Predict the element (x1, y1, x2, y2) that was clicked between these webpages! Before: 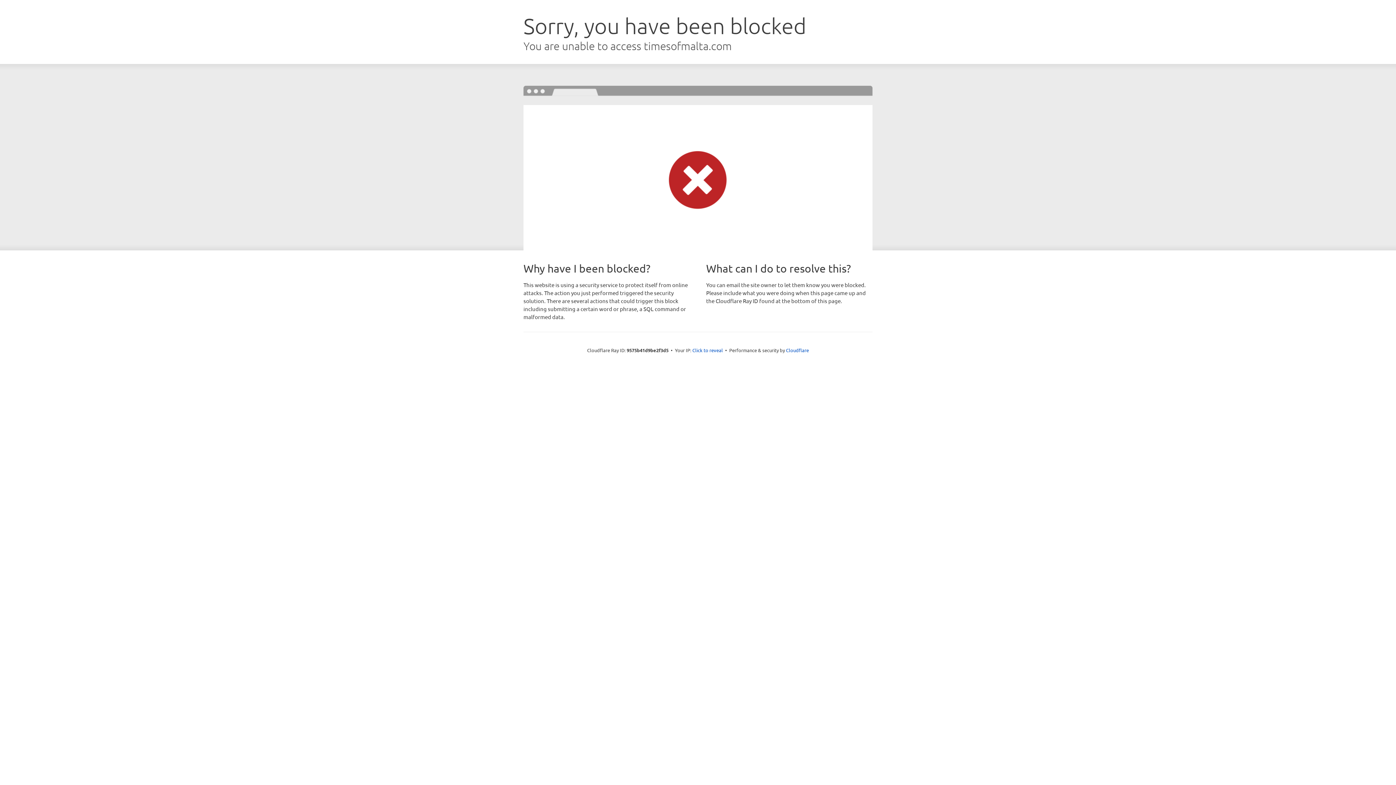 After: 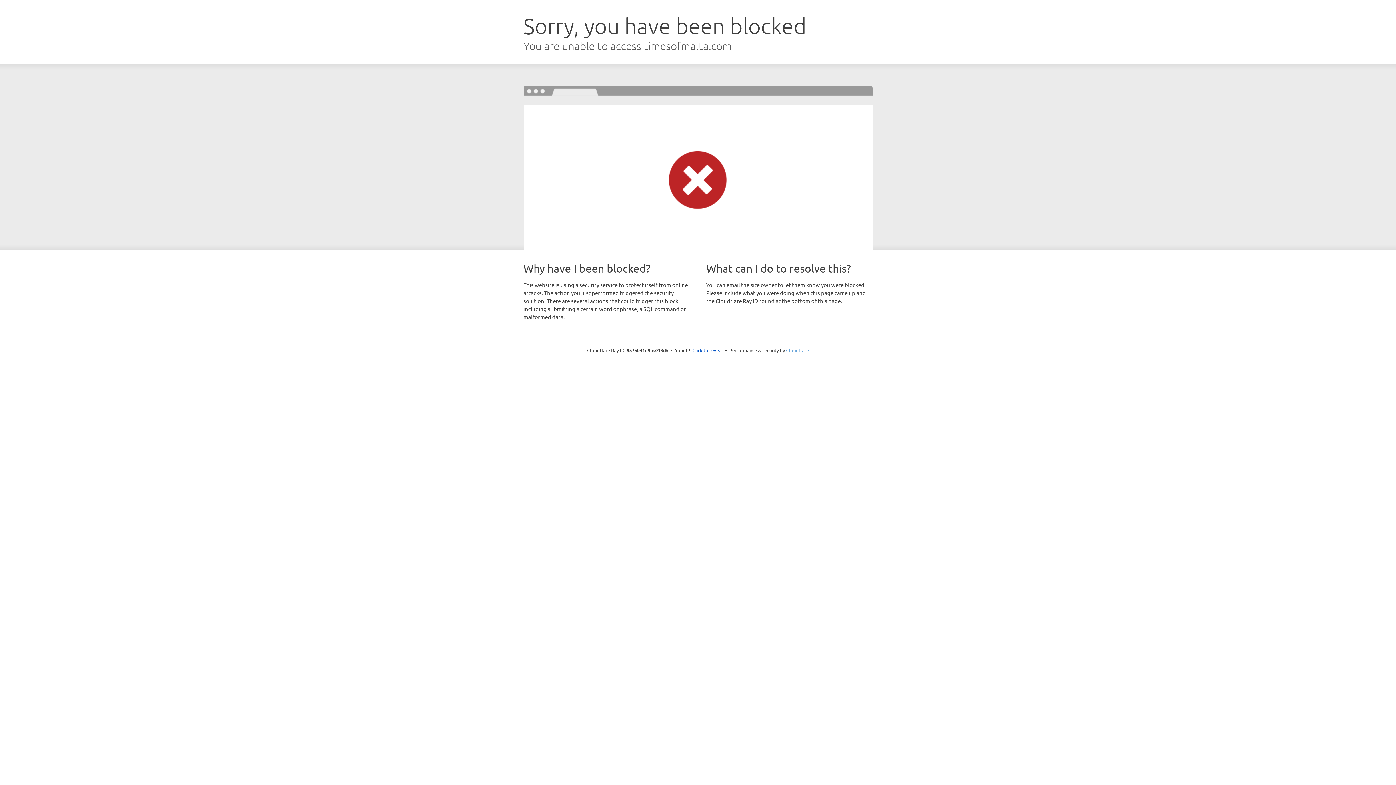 Action: label: Cloudflare bbox: (786, 347, 809, 353)